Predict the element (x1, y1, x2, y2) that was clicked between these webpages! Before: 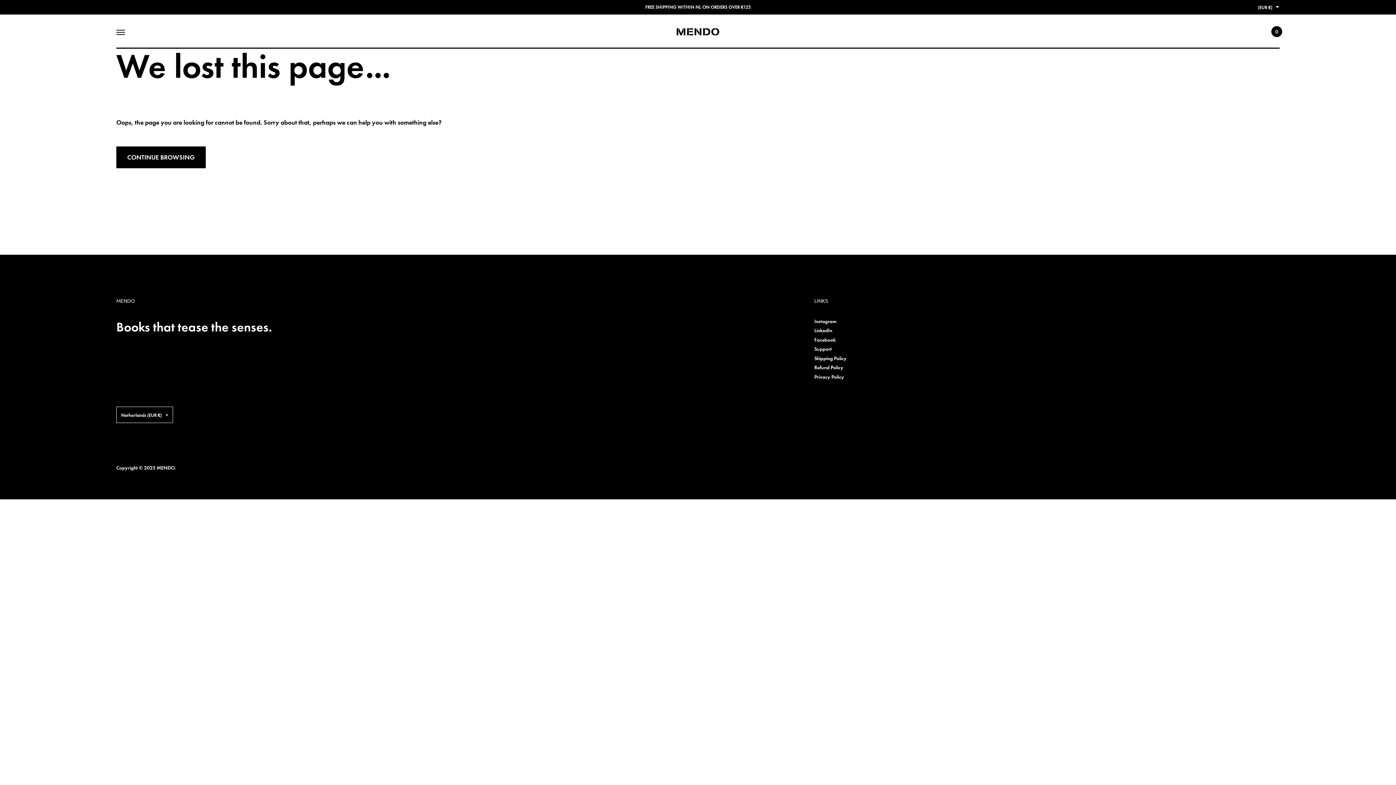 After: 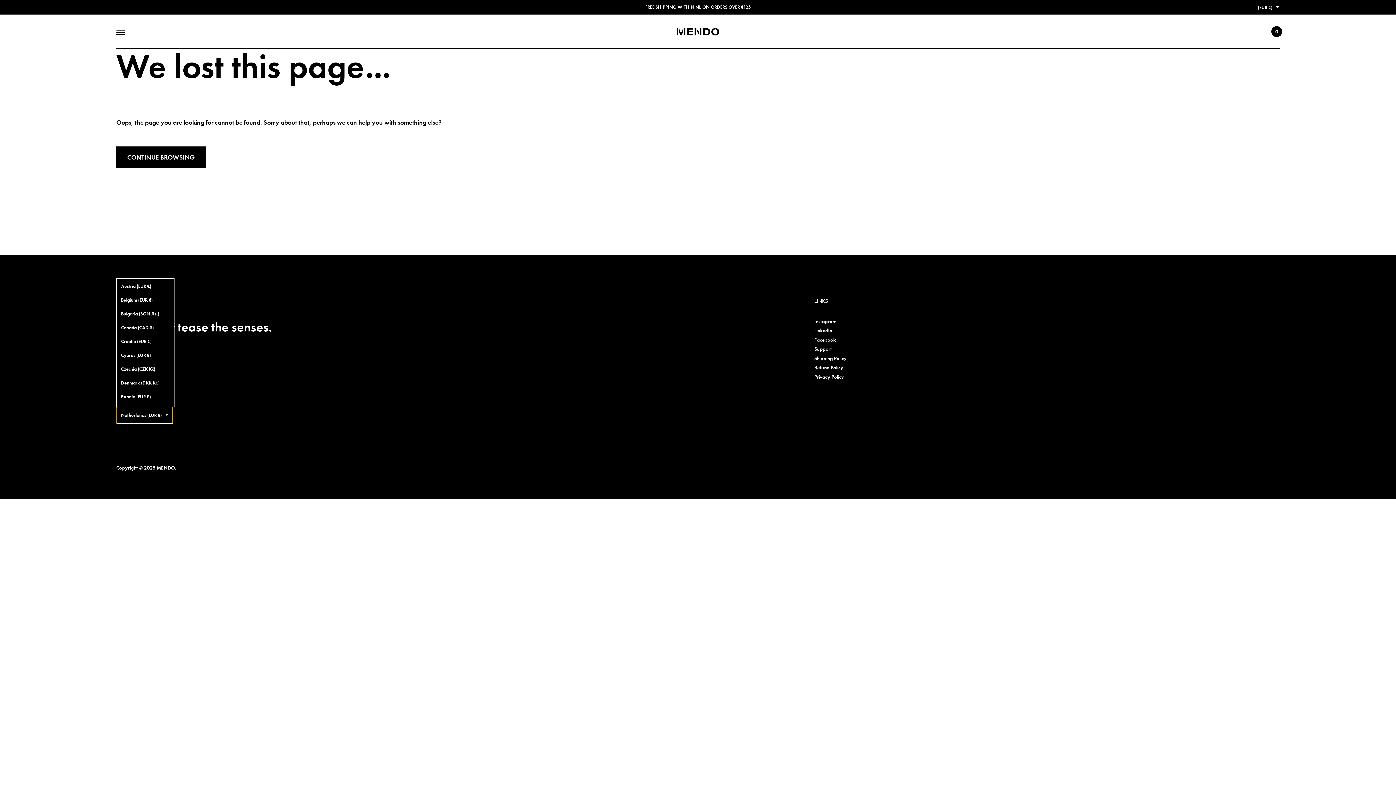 Action: label: Netherlands (EUR €) bbox: (116, 407, 173, 423)